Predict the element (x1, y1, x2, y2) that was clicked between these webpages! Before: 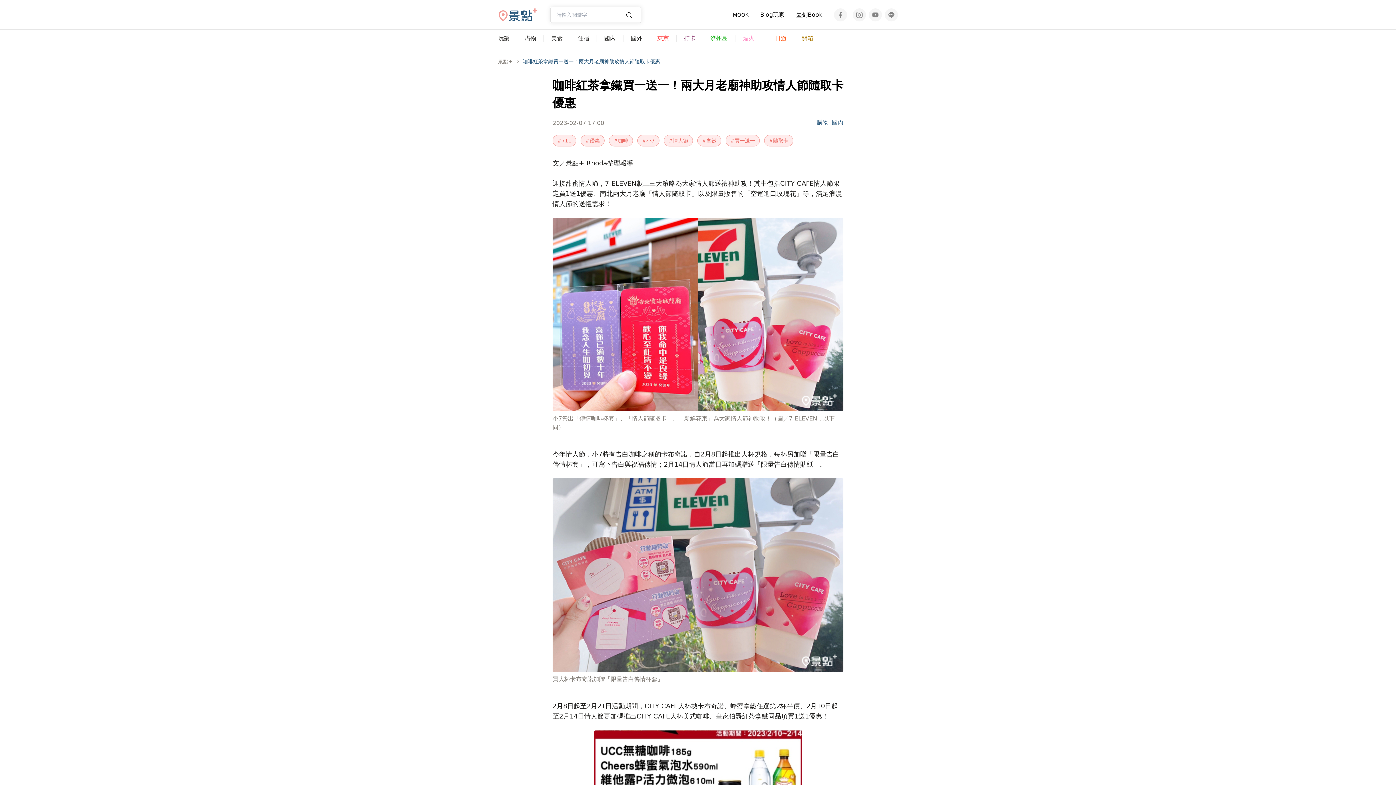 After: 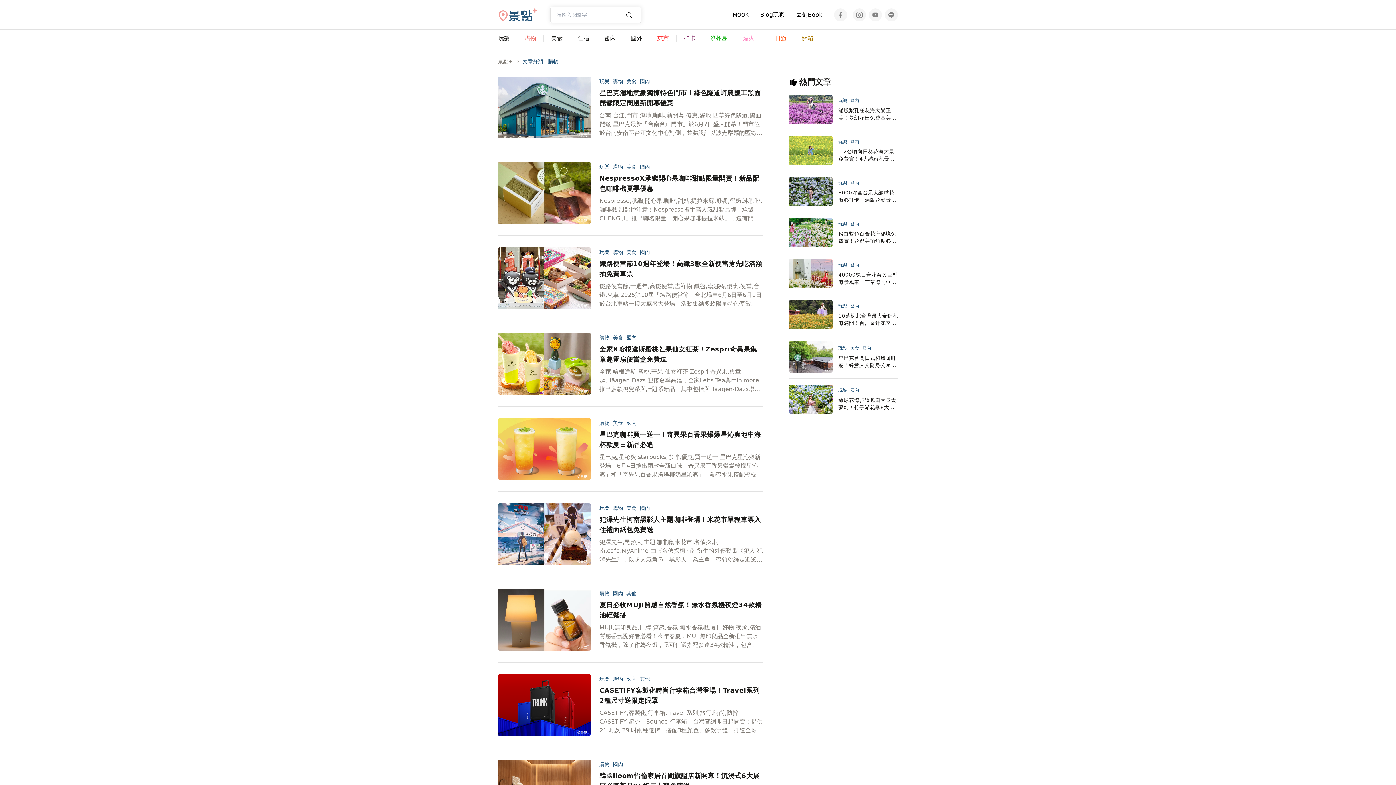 Action: bbox: (817, 118, 828, 125) label: 購物